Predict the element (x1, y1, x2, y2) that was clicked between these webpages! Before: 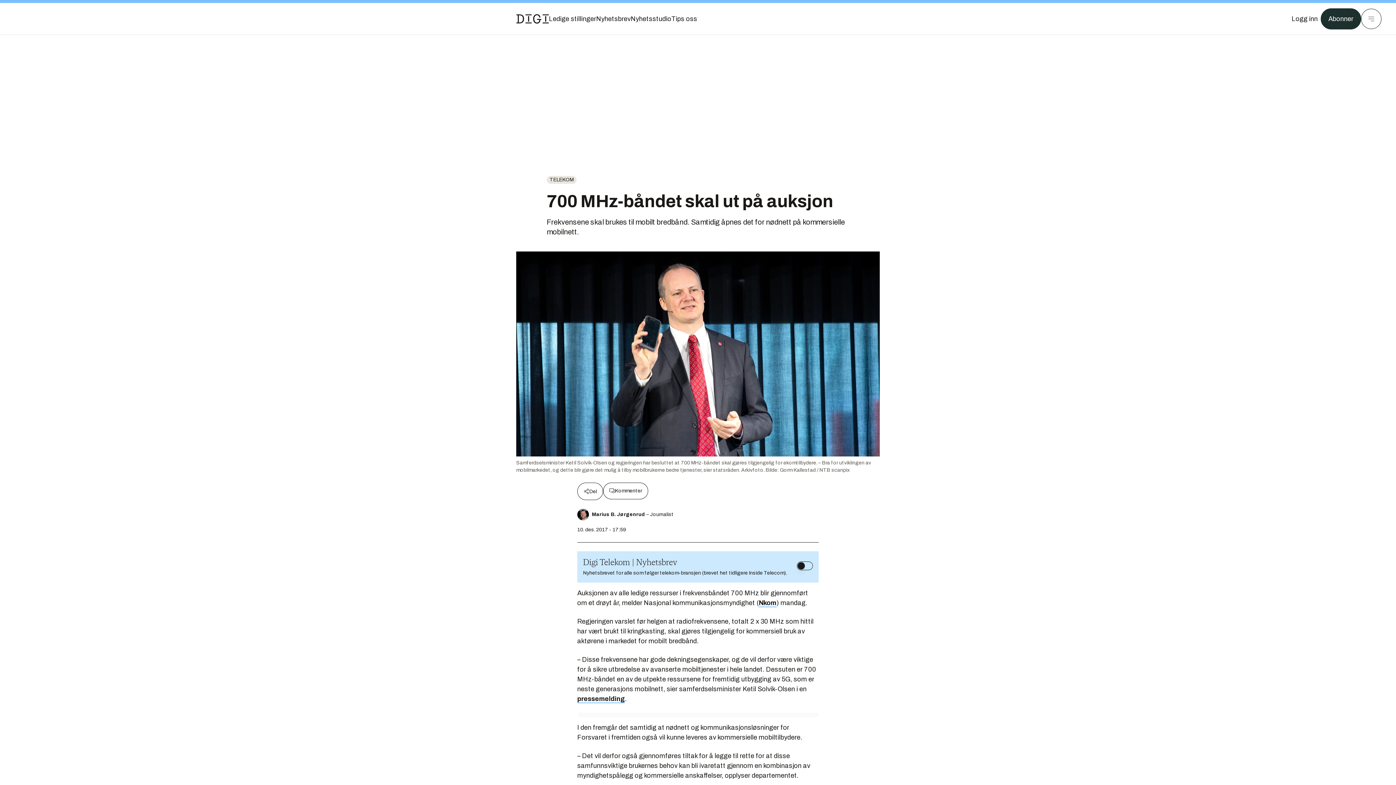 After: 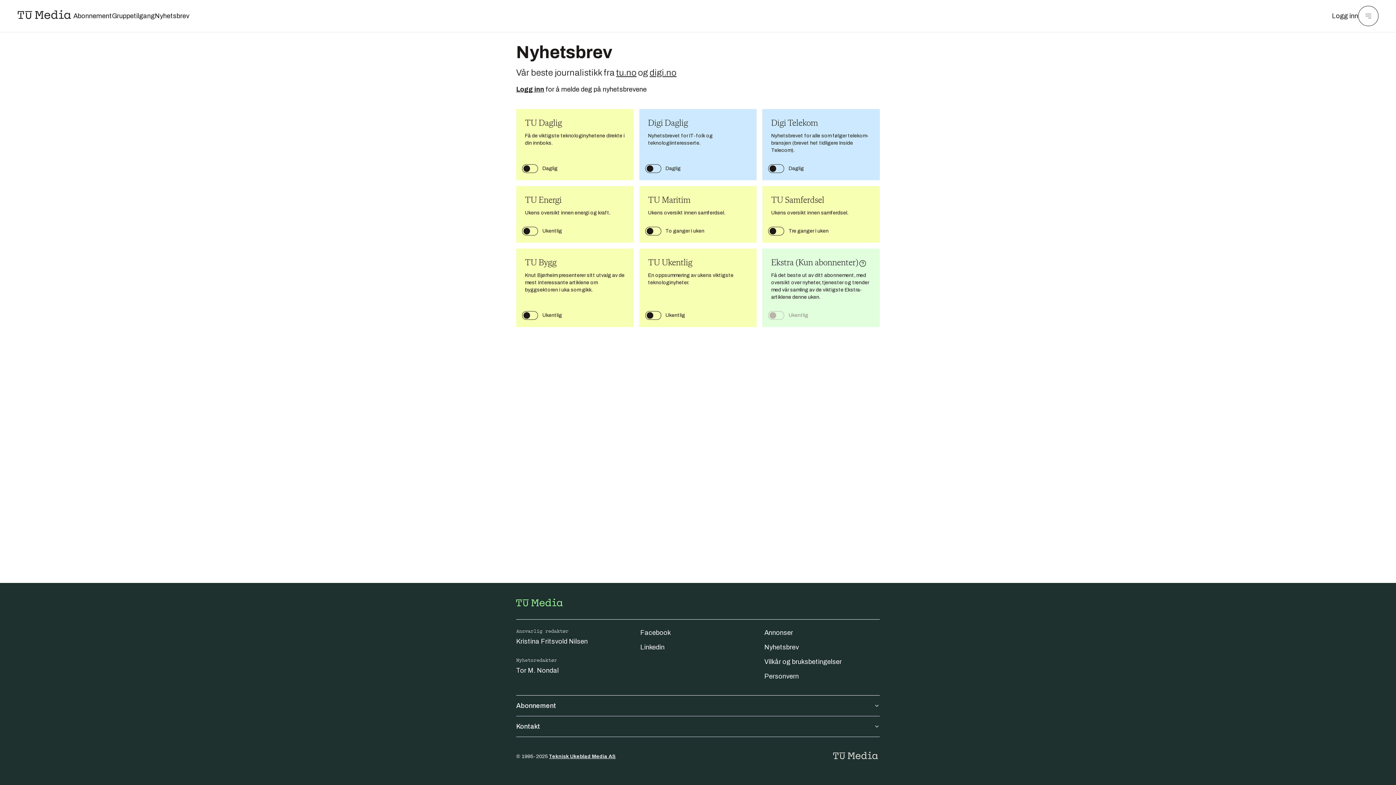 Action: label: Nyhetsbrev bbox: (596, 13, 630, 24)